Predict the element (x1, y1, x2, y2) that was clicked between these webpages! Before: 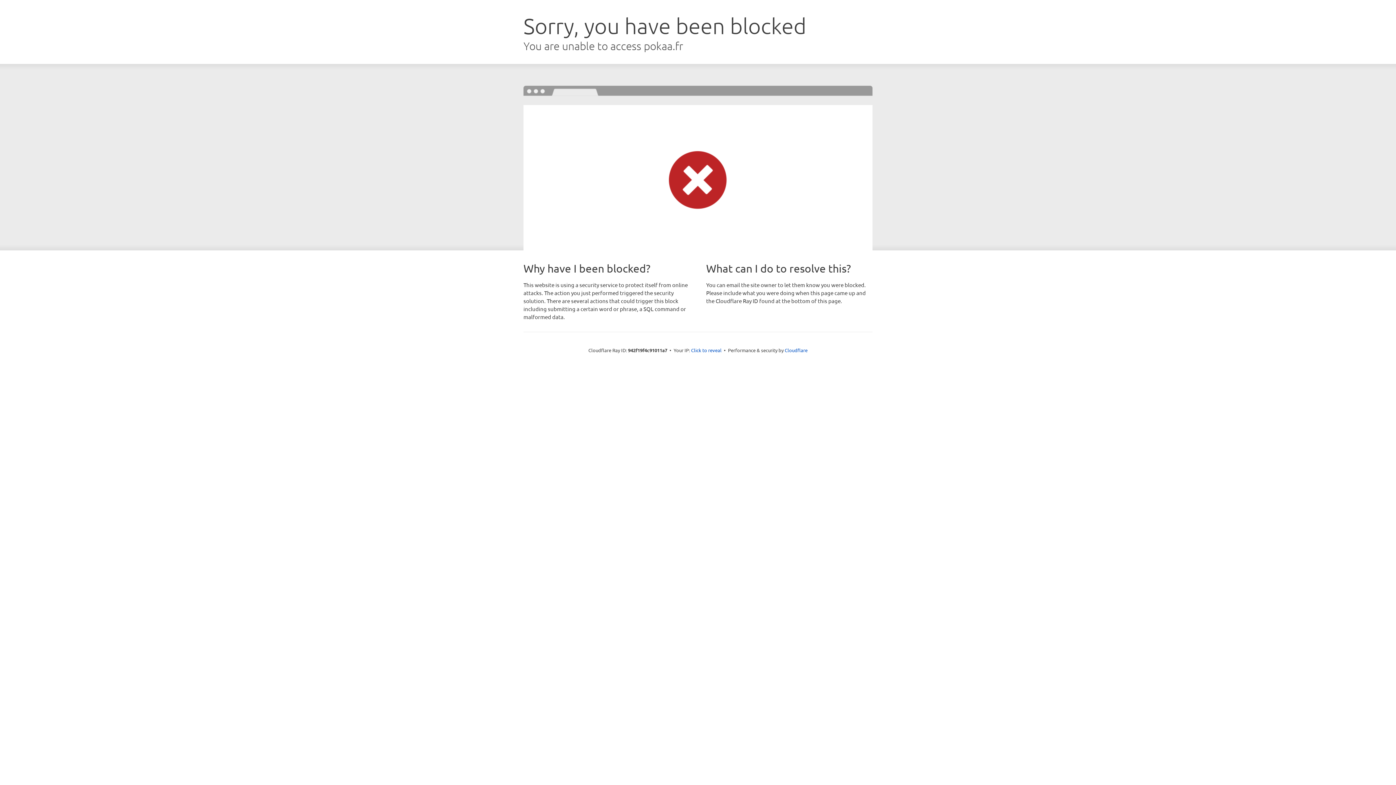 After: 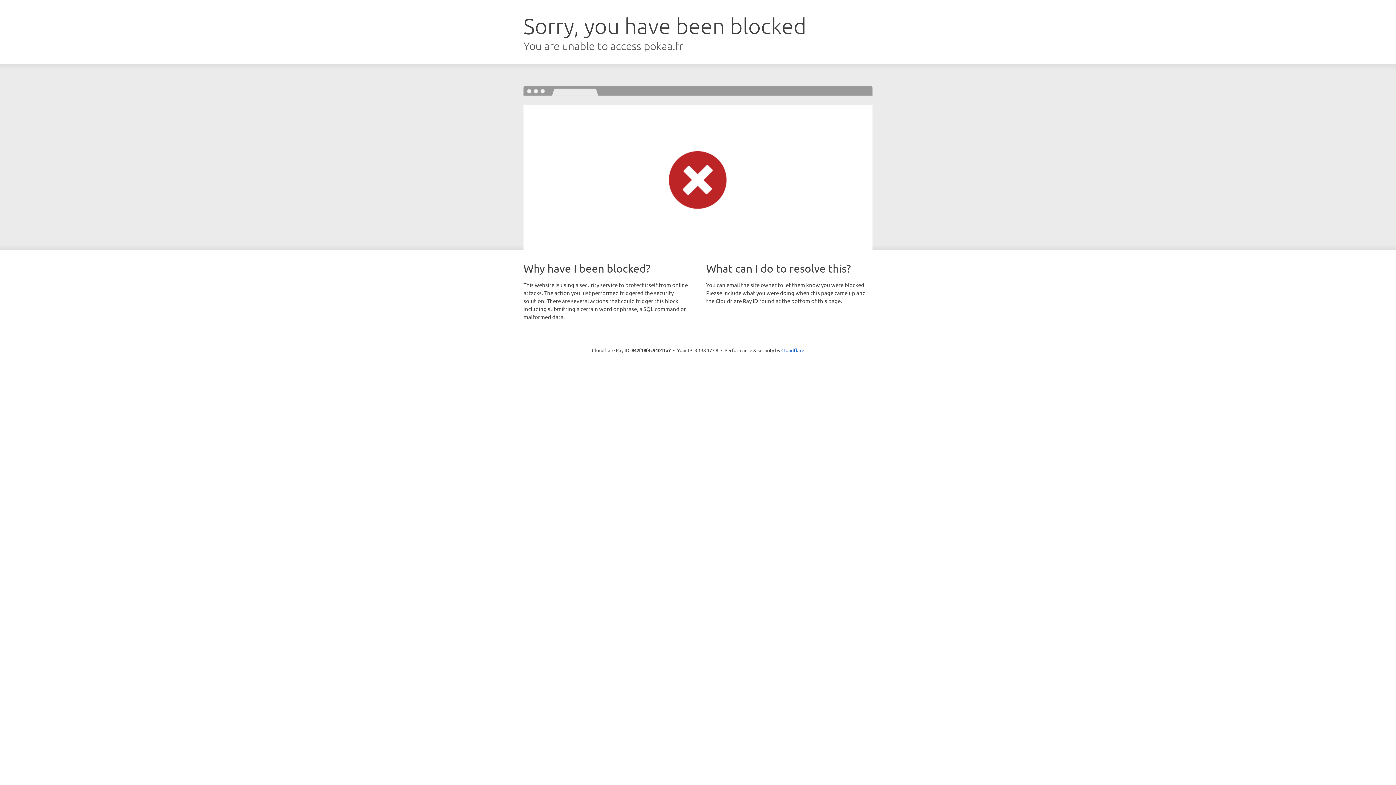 Action: label: Click to reveal bbox: (691, 346, 721, 353)